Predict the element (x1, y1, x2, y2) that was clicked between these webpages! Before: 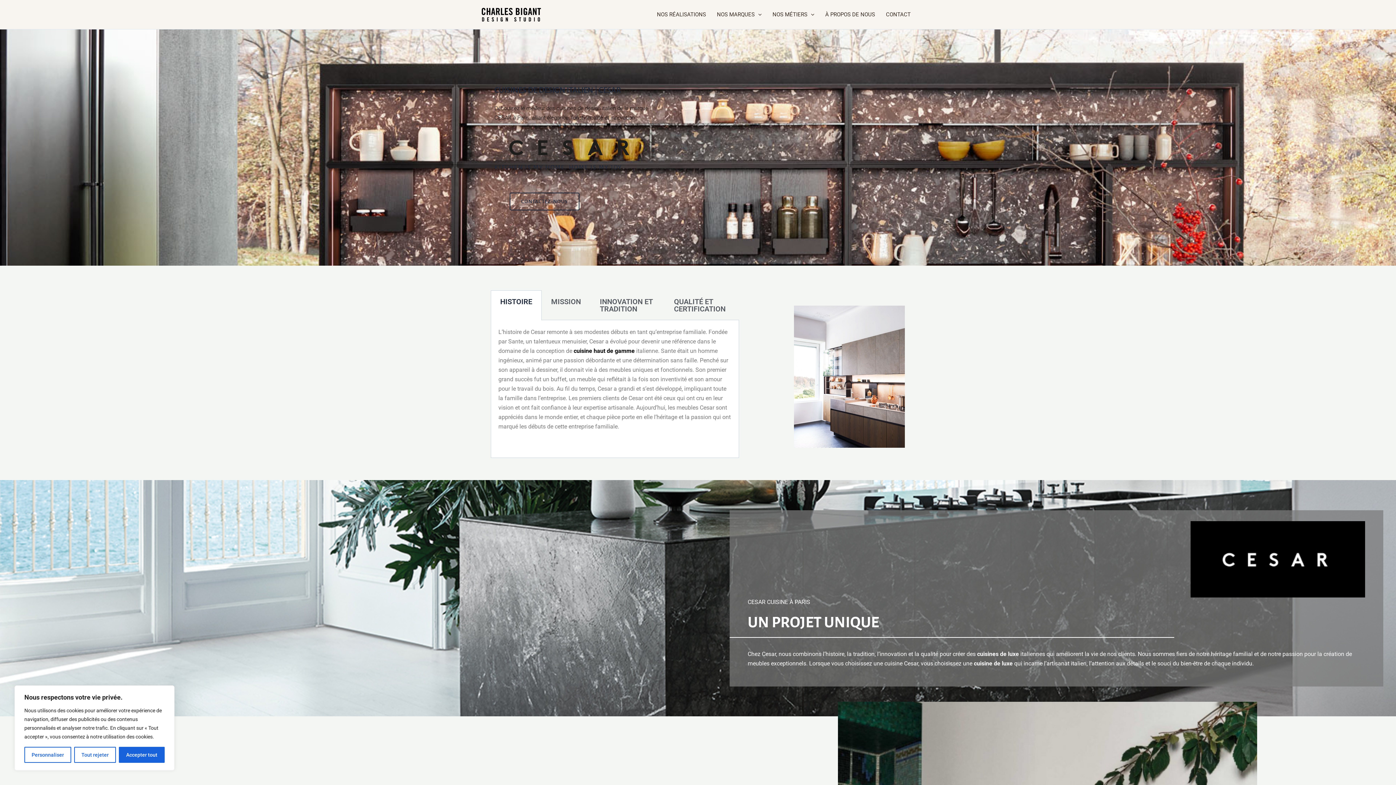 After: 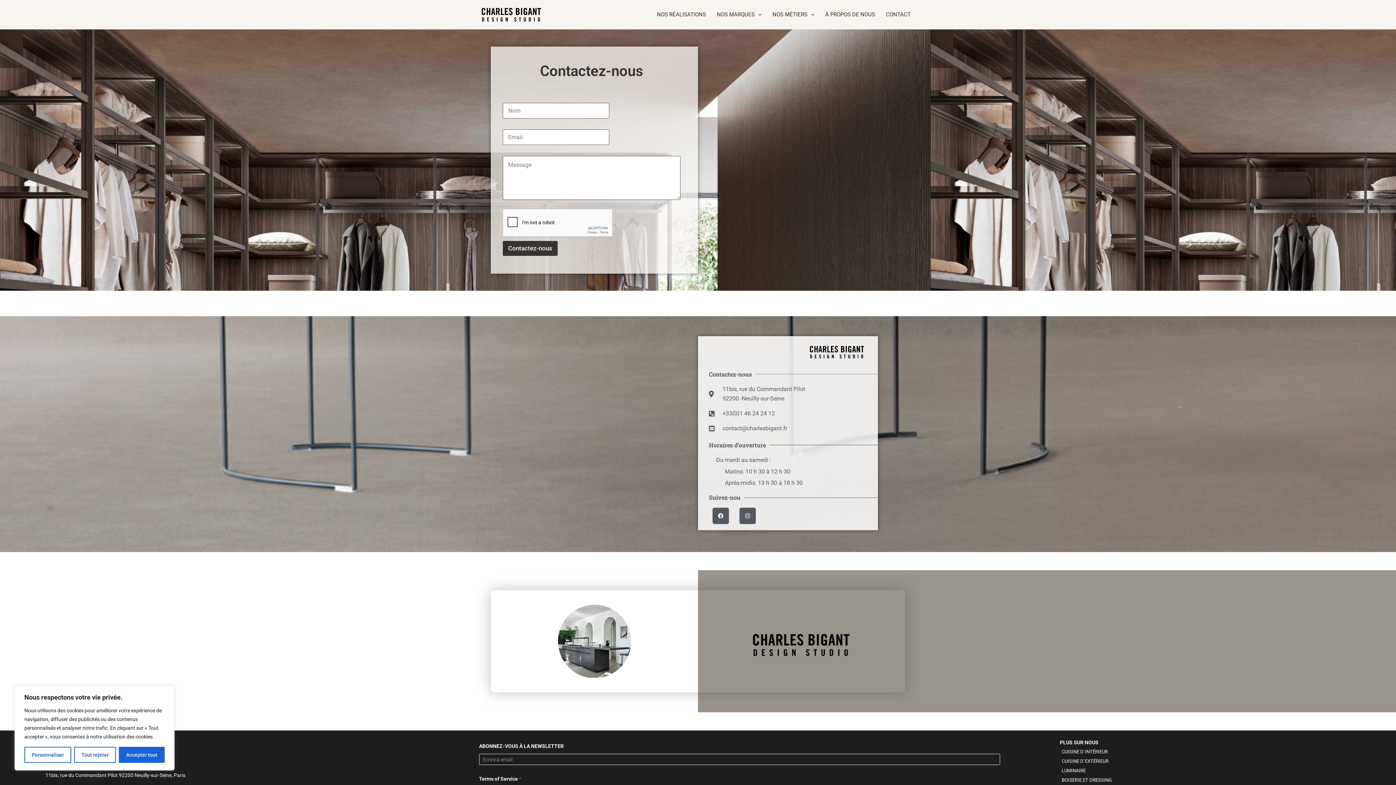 Action: label: CONTACT bbox: (880, 0, 916, 29)